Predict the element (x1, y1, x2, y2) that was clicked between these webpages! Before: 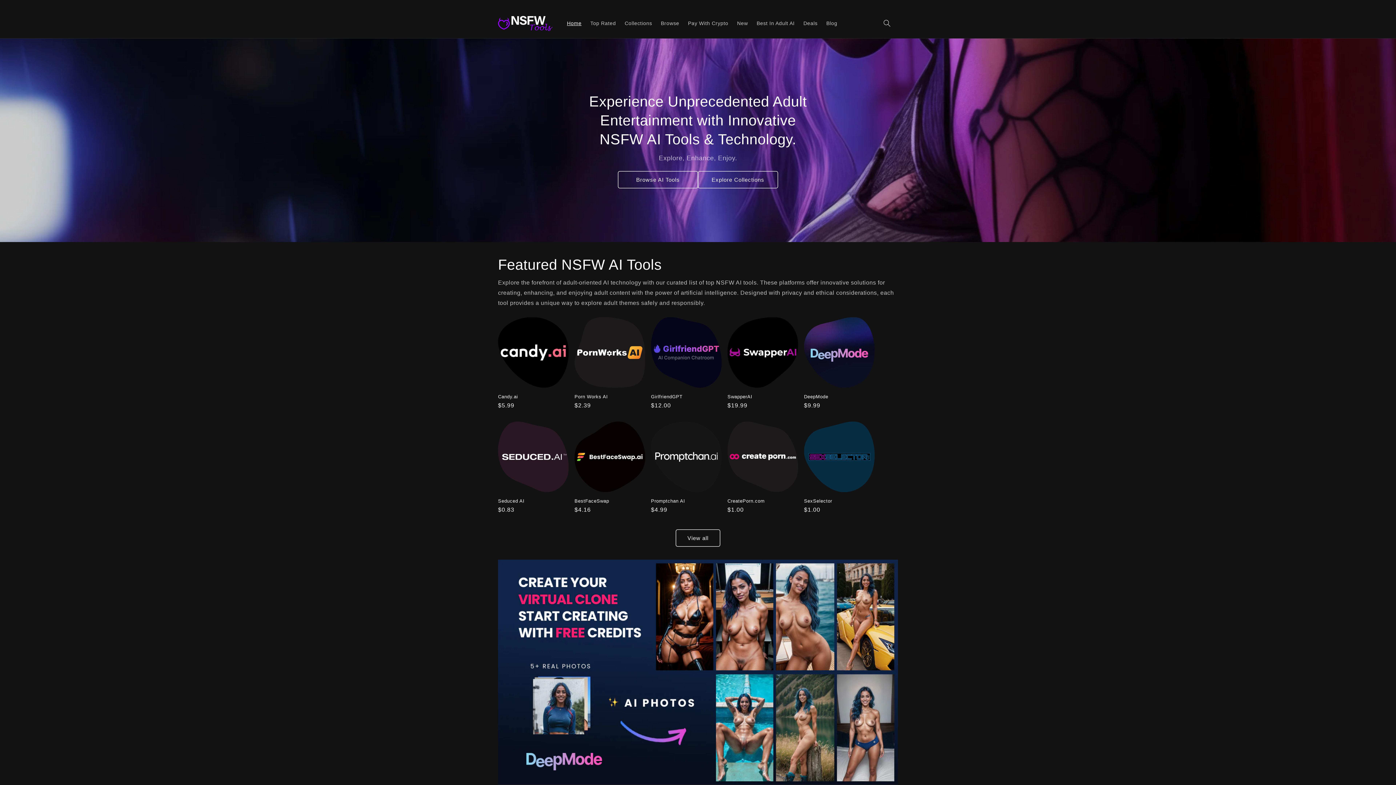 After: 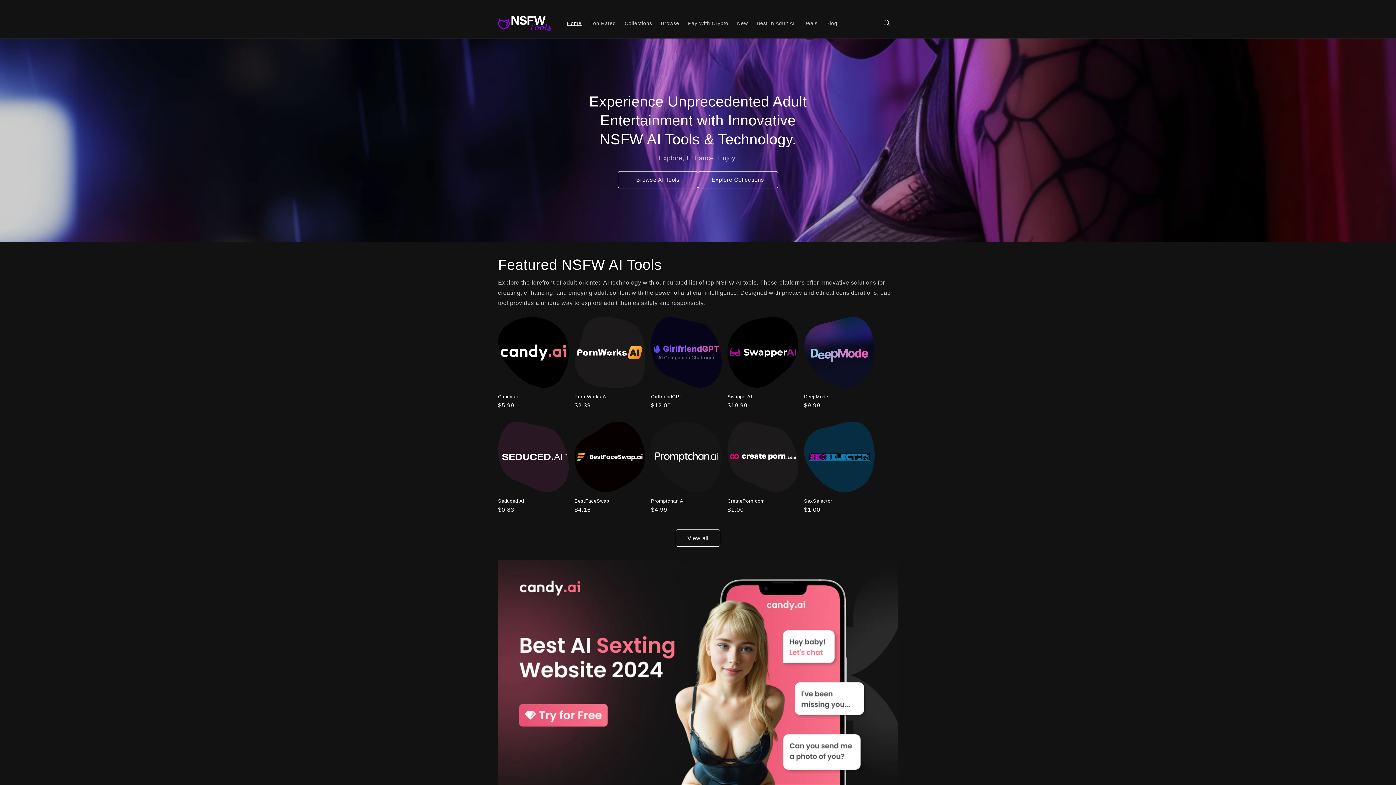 Action: bbox: (651, 498, 721, 504) label: Promptchan AI